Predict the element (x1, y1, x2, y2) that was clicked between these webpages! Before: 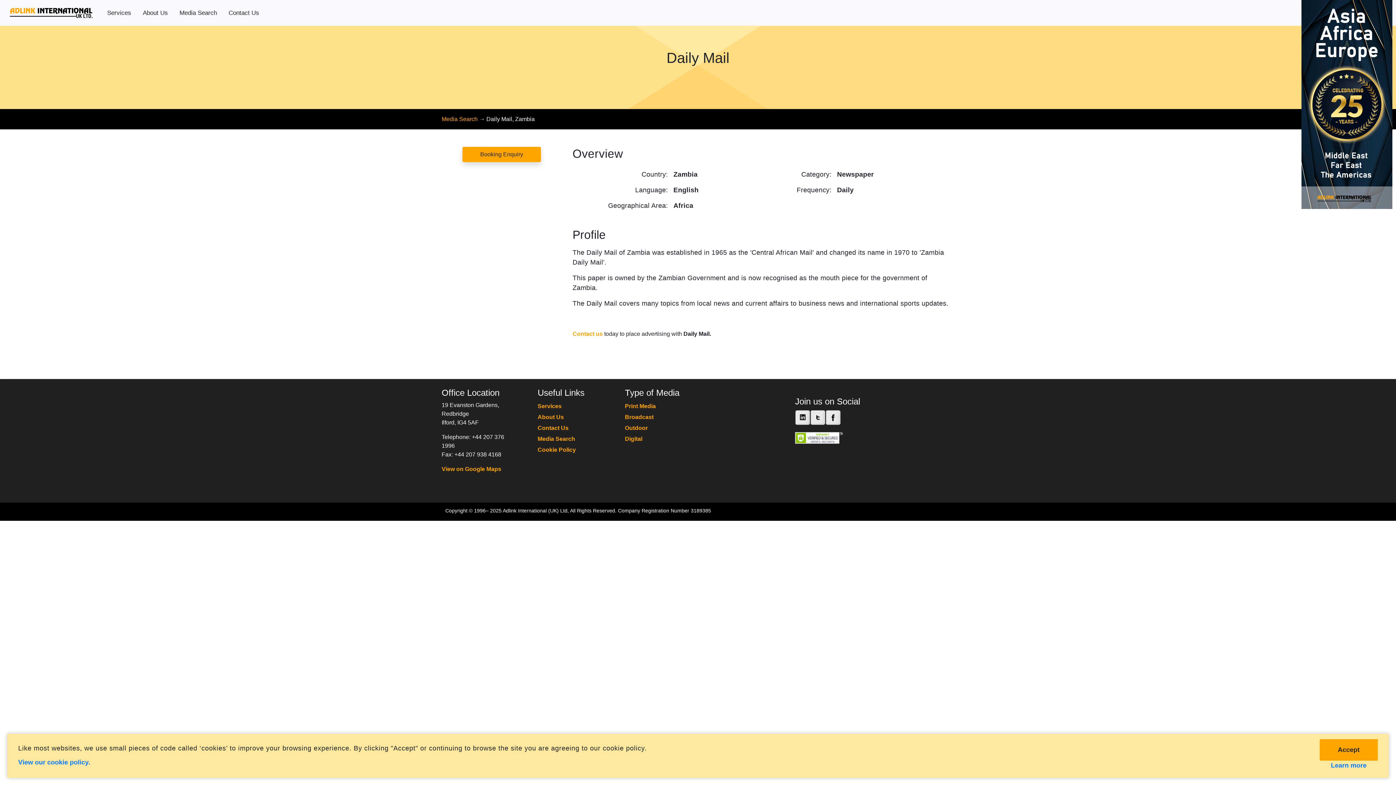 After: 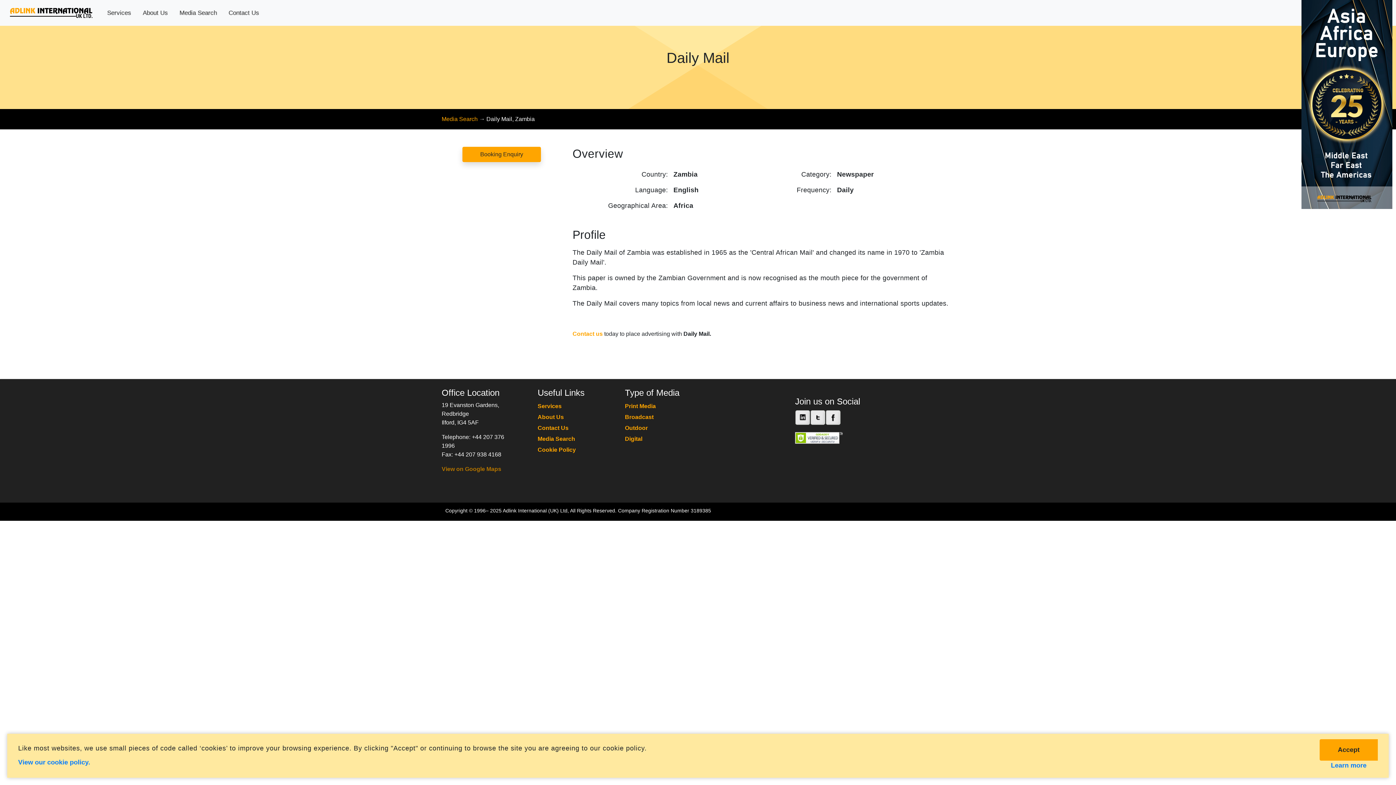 Action: label: View on Google Maps bbox: (441, 466, 501, 472)